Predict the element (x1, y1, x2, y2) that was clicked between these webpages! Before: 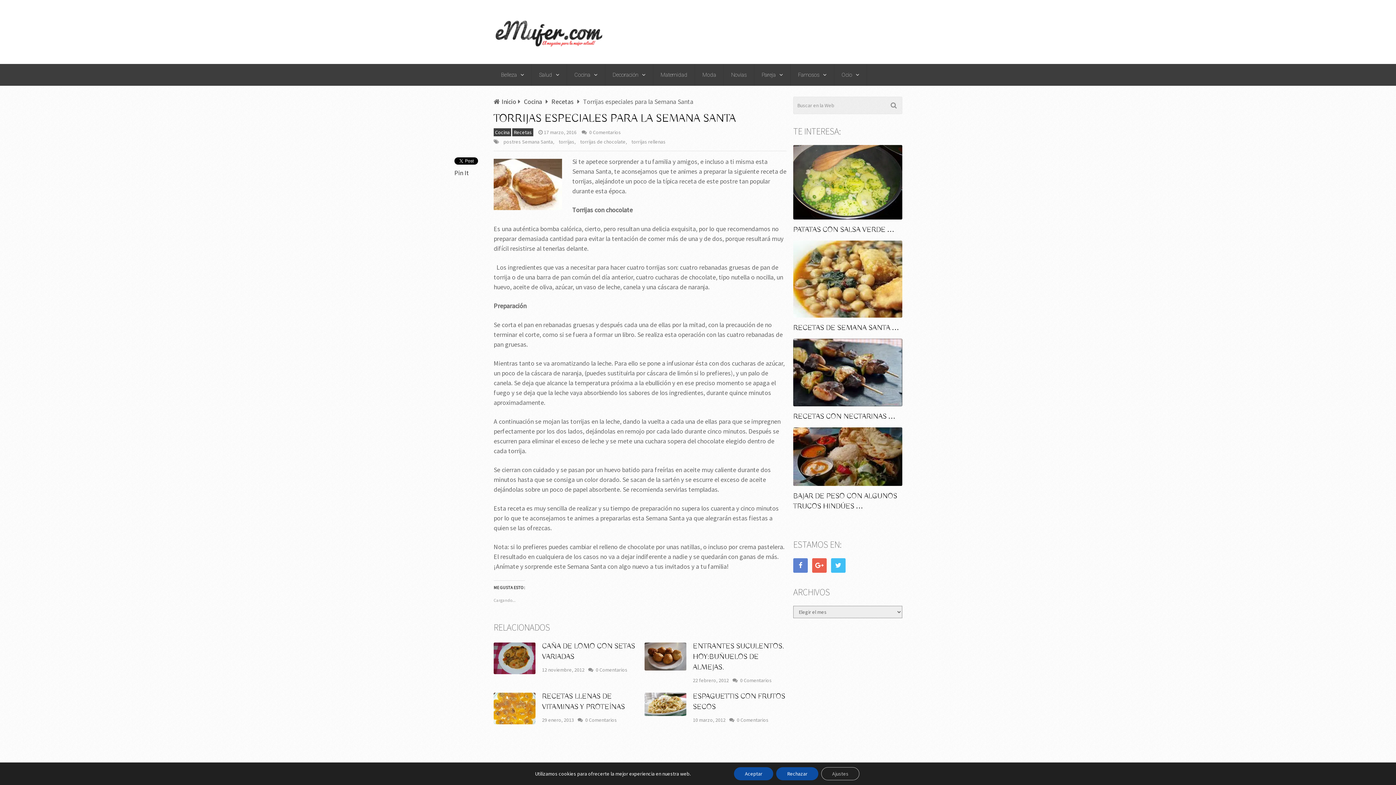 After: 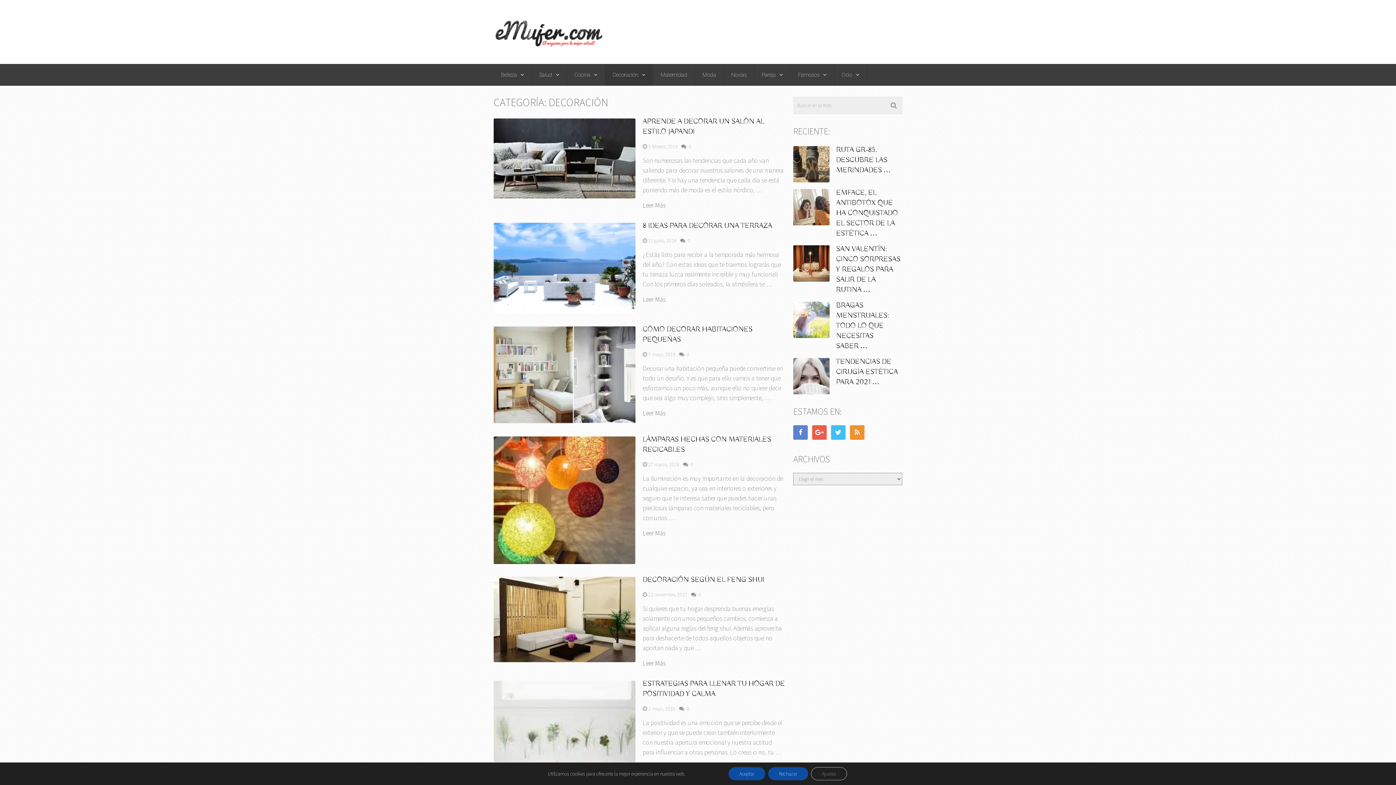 Action: bbox: (605, 64, 653, 85) label: Decoración